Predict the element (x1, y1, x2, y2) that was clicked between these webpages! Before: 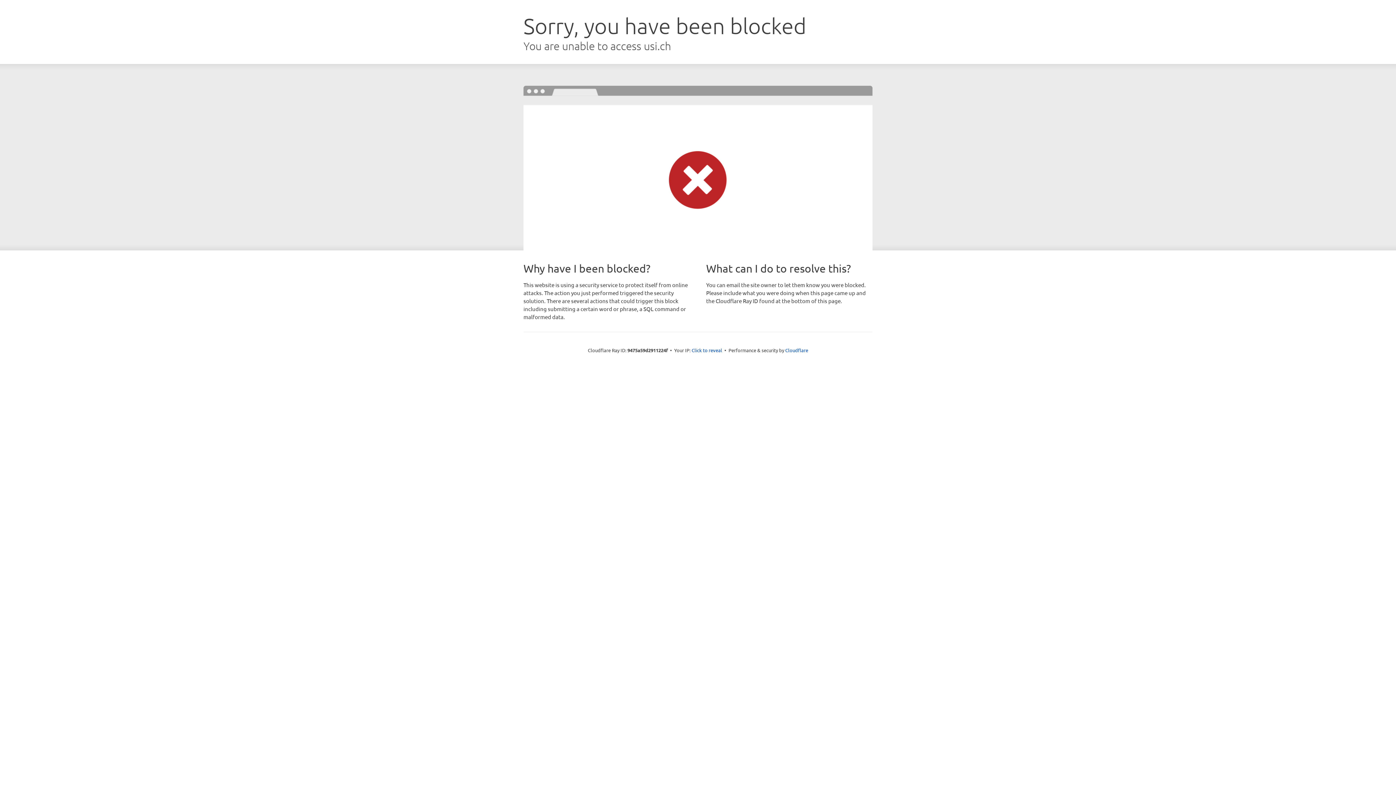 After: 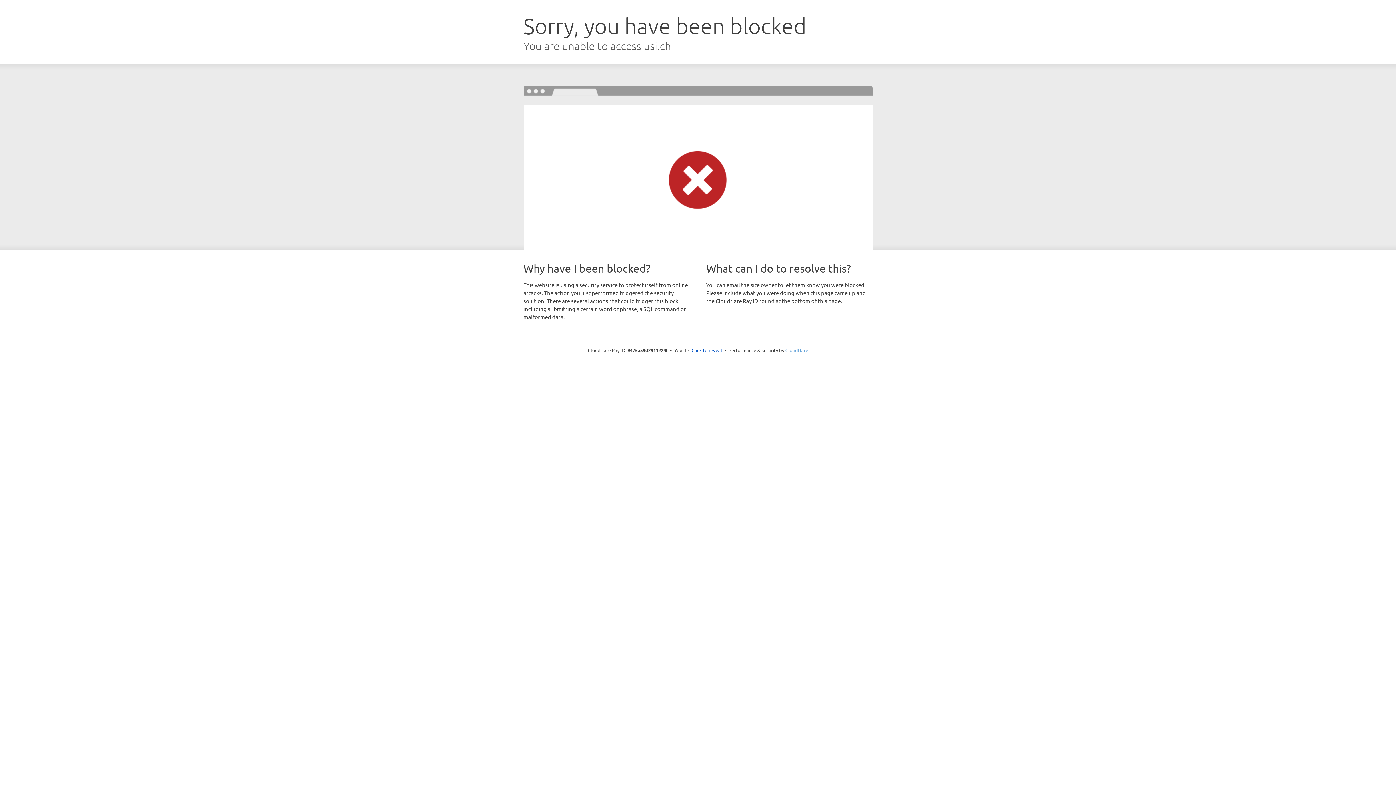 Action: bbox: (785, 347, 808, 353) label: Cloudflare